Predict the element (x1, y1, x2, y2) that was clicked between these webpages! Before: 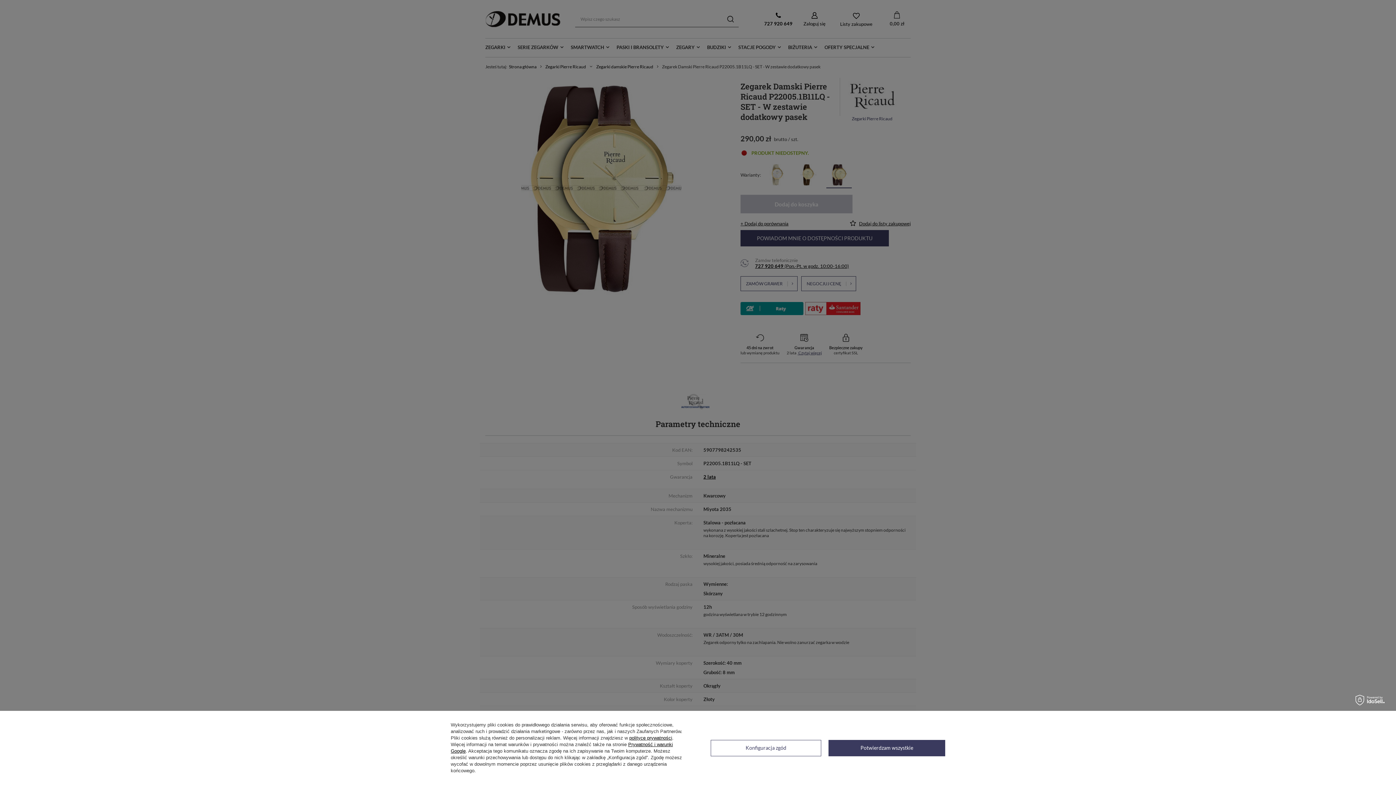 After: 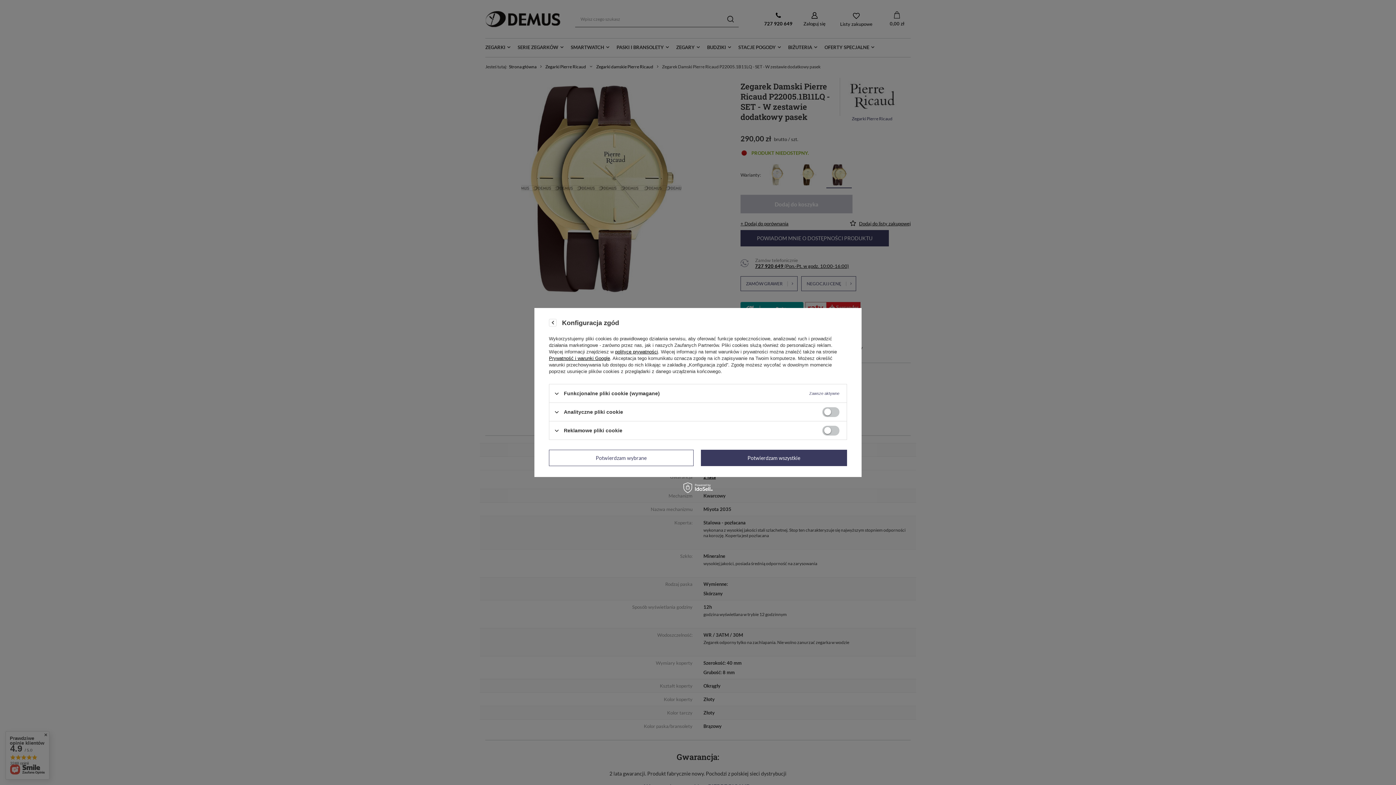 Action: label: Konfiguracja zgód bbox: (710, 740, 821, 756)